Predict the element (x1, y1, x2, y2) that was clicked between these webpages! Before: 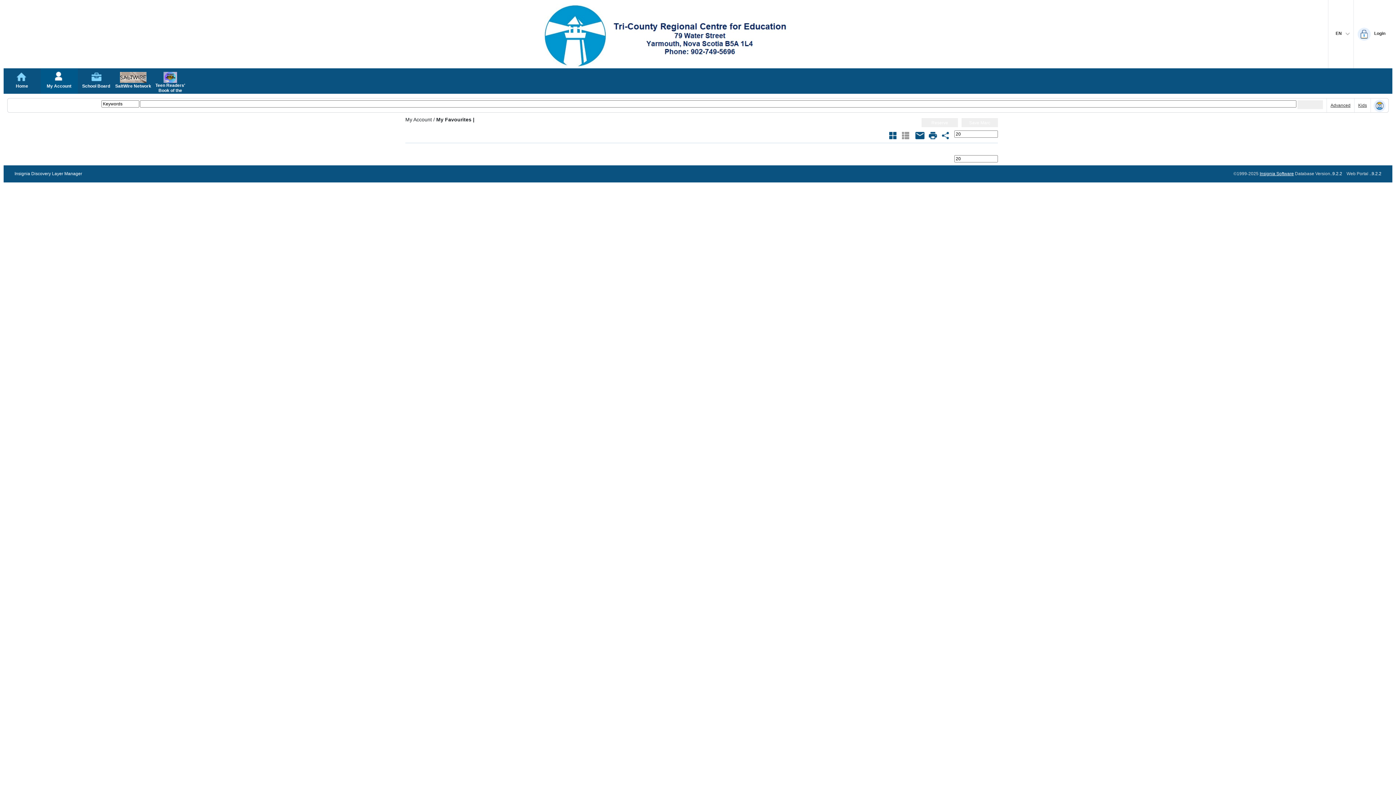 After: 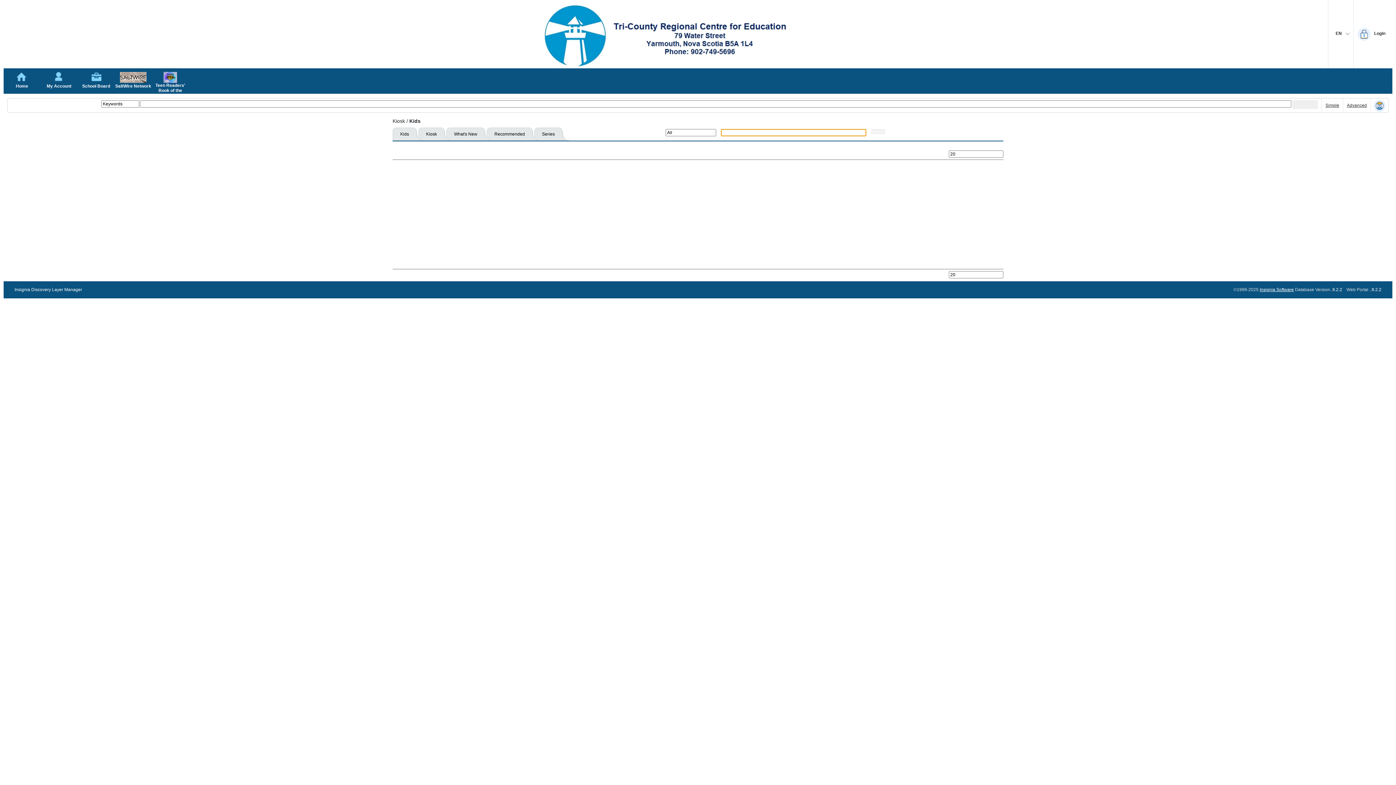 Action: bbox: (1358, 102, 1367, 108) label: Kids